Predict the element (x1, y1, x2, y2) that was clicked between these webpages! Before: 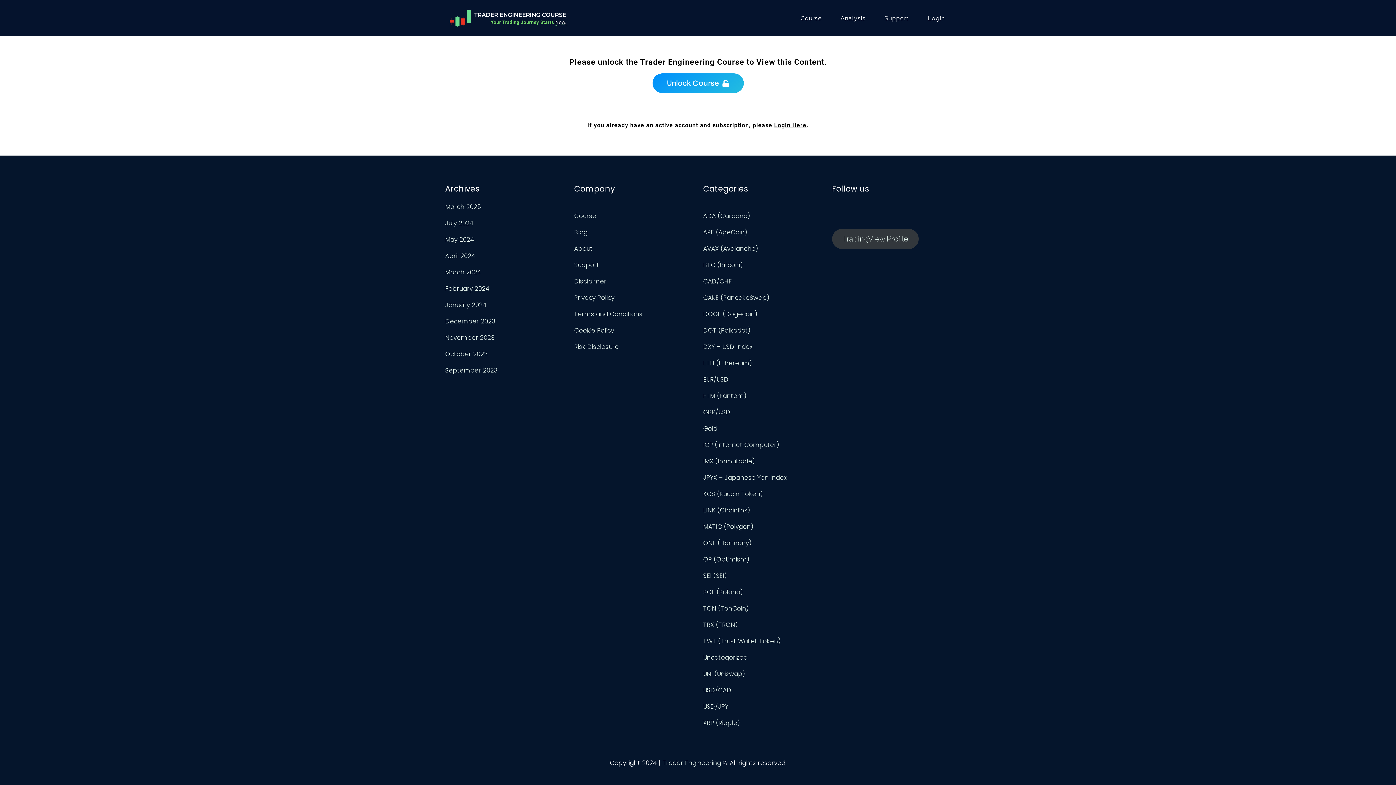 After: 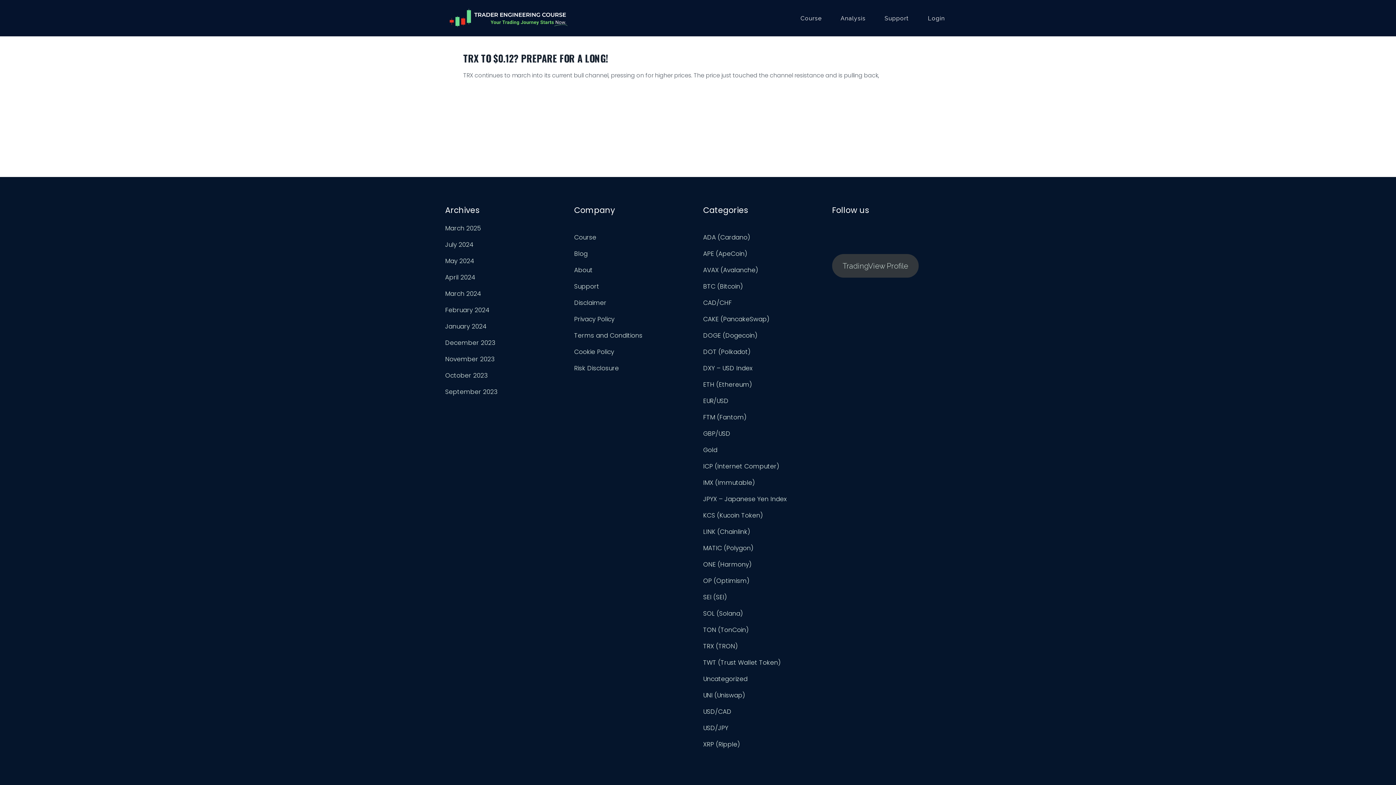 Action: label: TRX (TRON) bbox: (703, 620, 738, 629)